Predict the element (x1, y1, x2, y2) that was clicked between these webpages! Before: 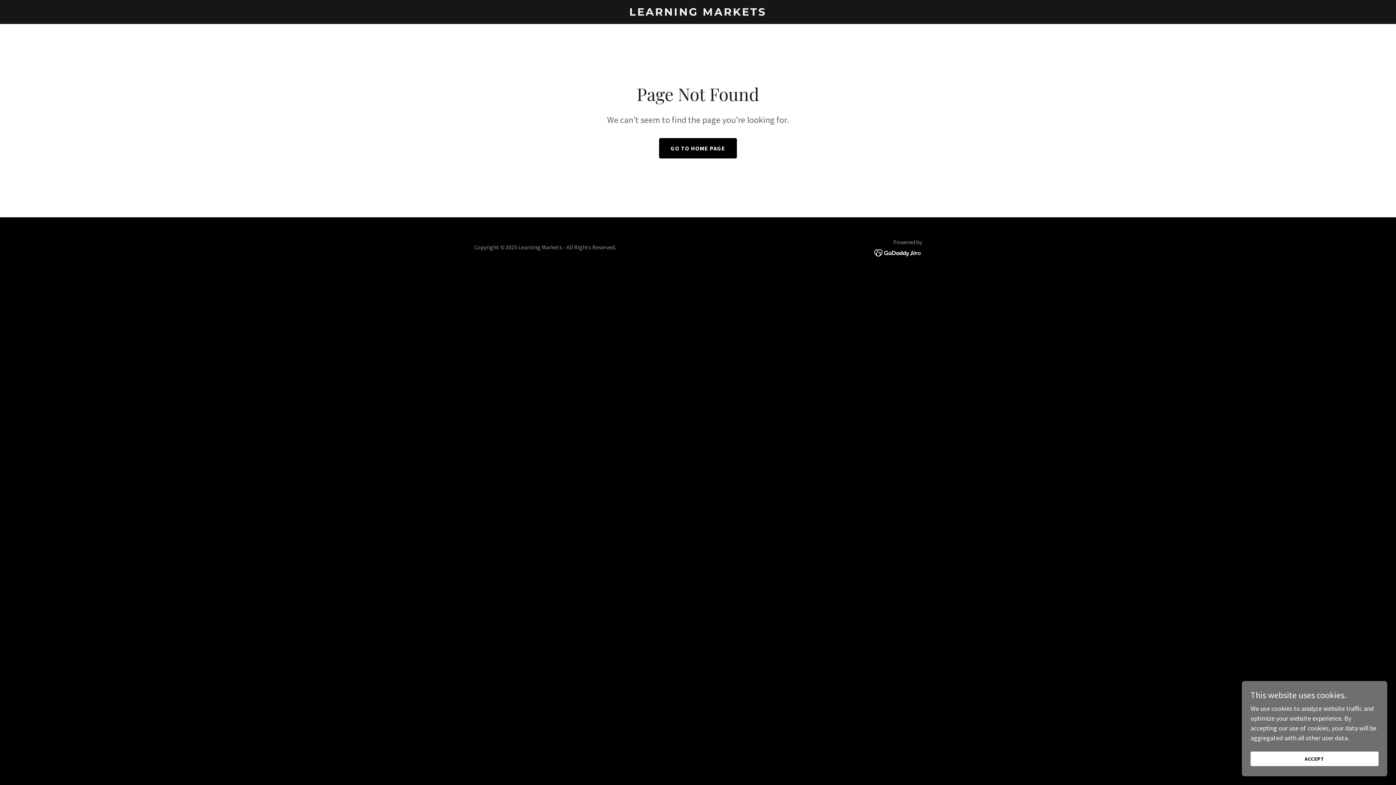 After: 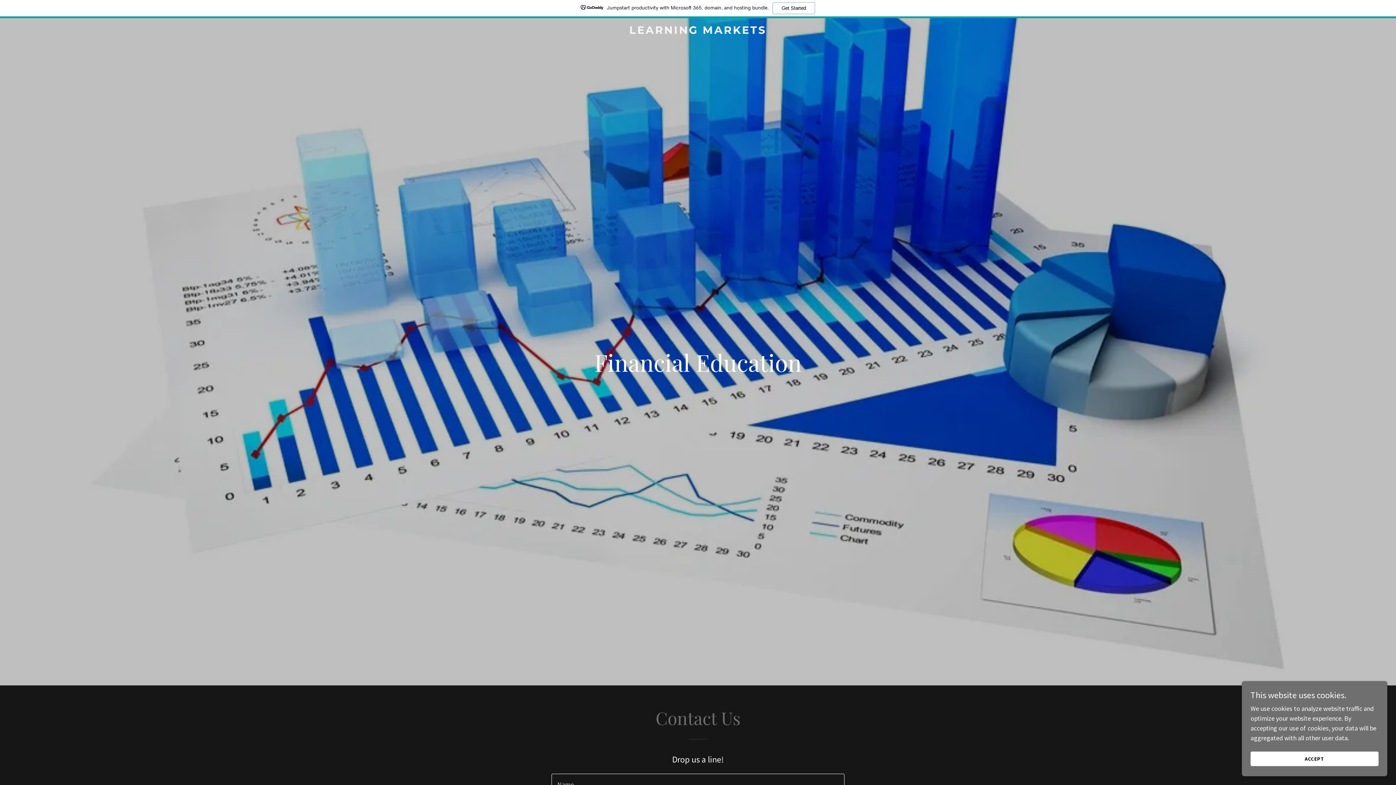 Action: bbox: (659, 138, 737, 158) label: GO TO HOME PAGE